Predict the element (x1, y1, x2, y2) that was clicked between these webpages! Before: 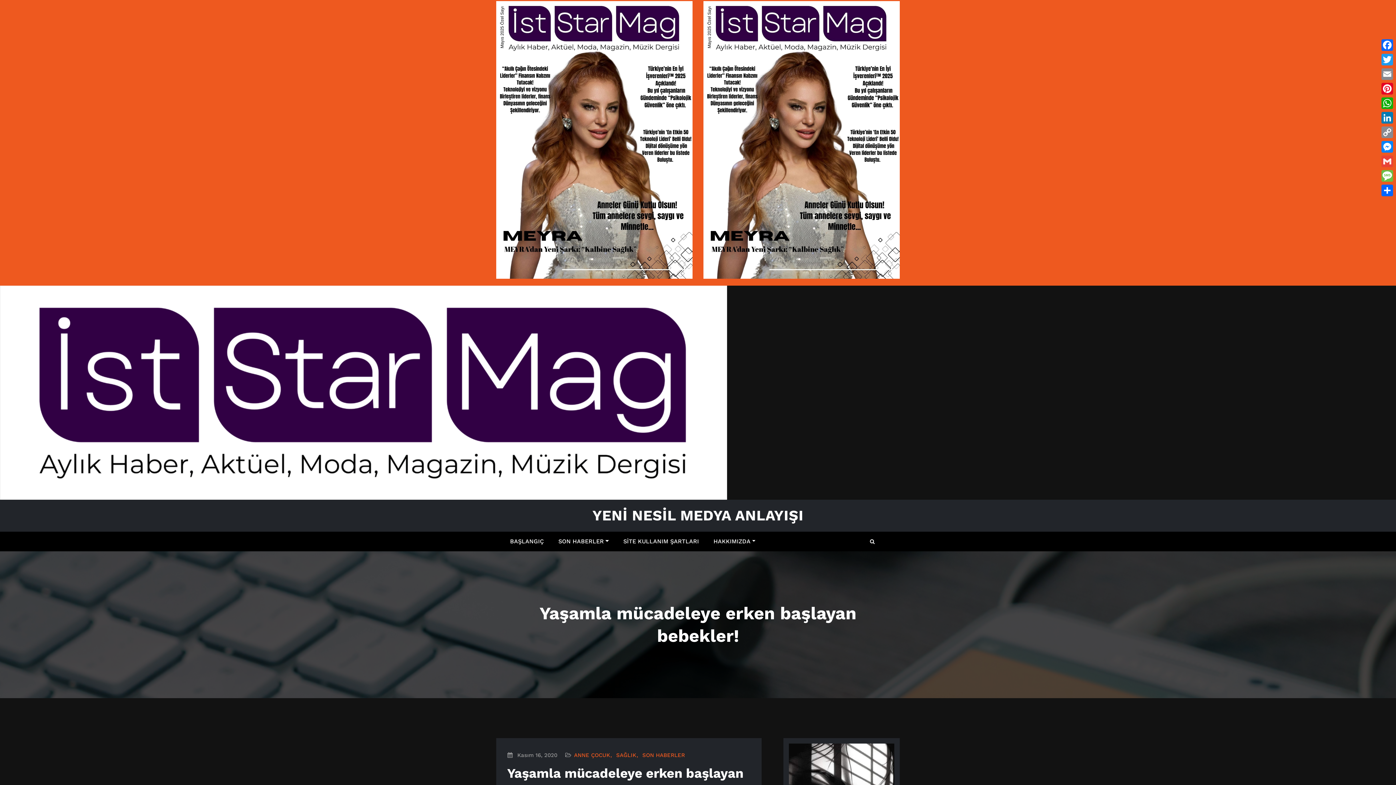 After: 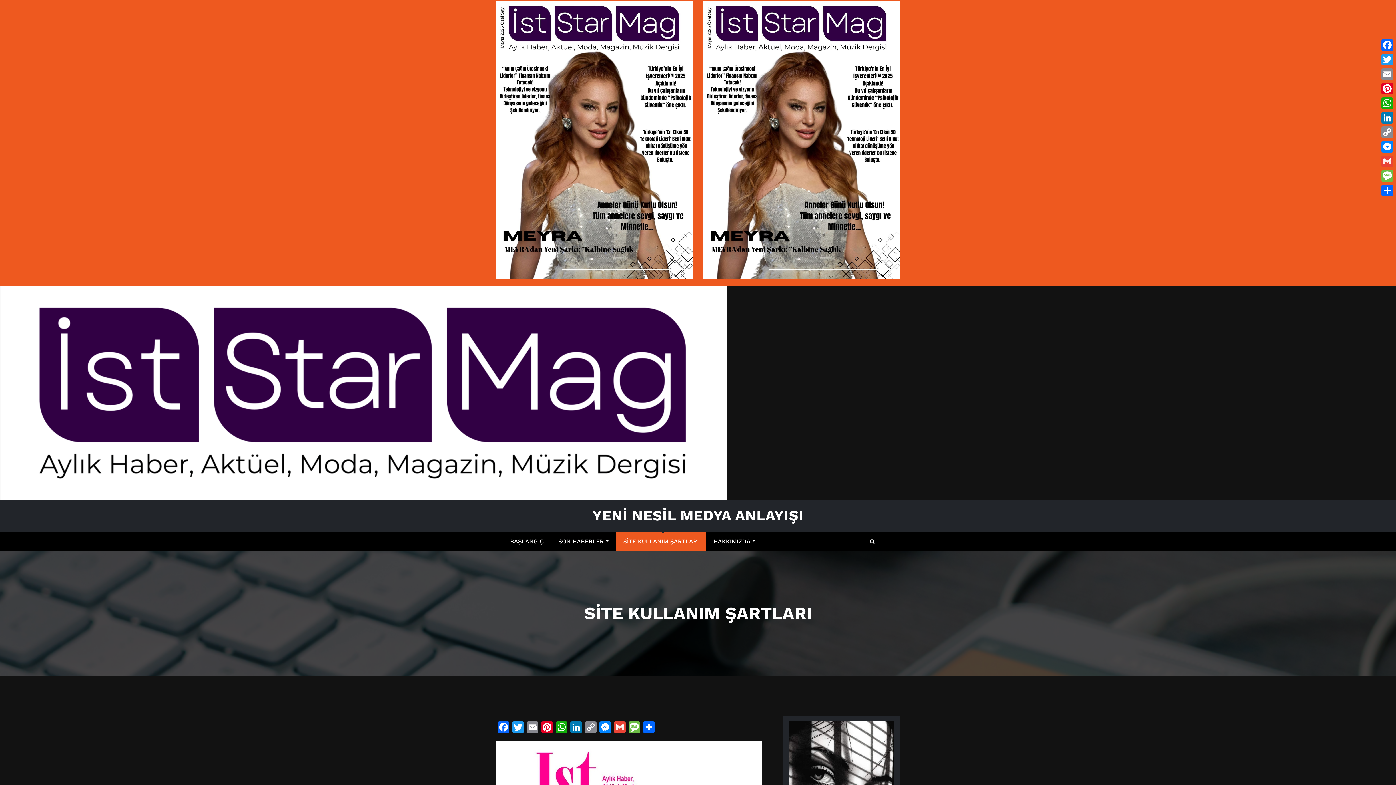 Action: label: SİTE KULLANIM ŞARTLARI bbox: (616, 531, 706, 551)